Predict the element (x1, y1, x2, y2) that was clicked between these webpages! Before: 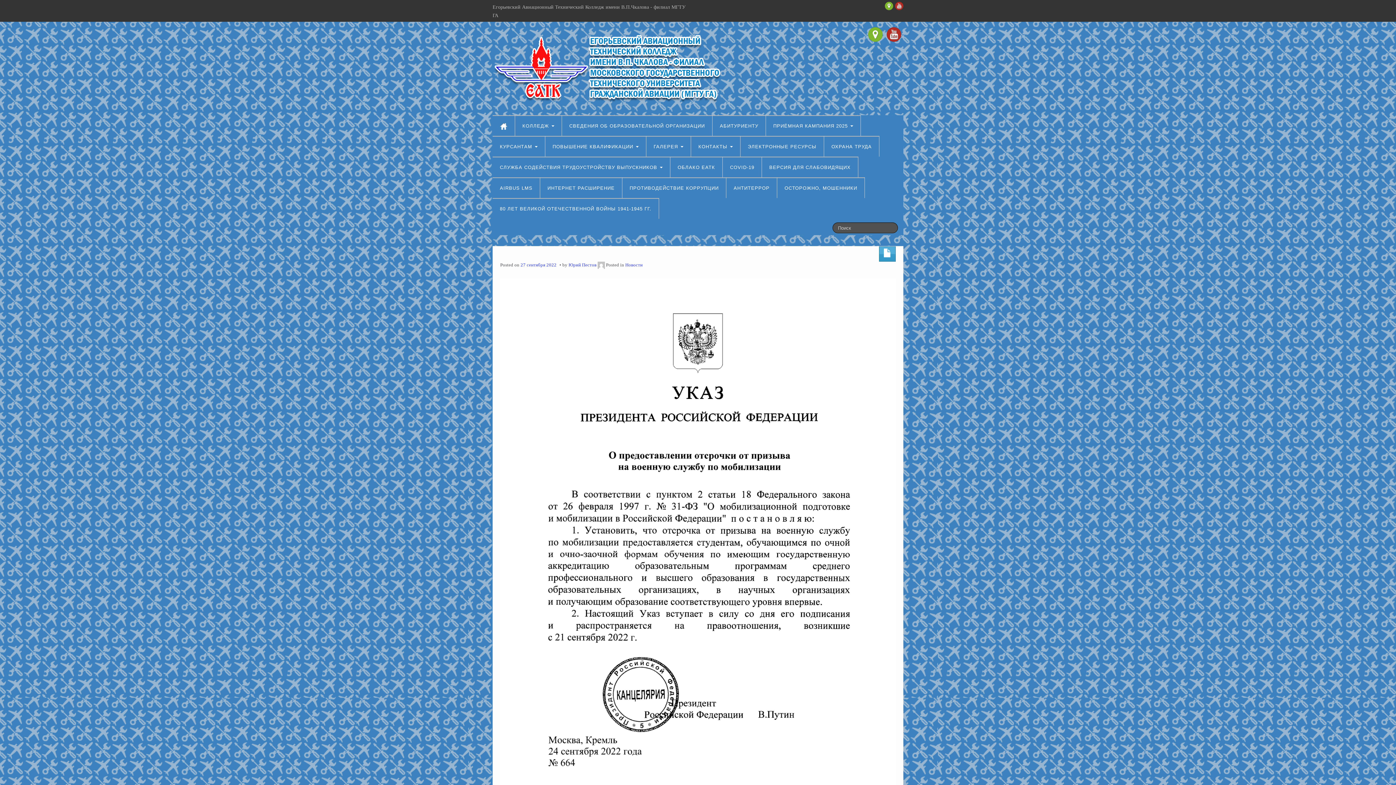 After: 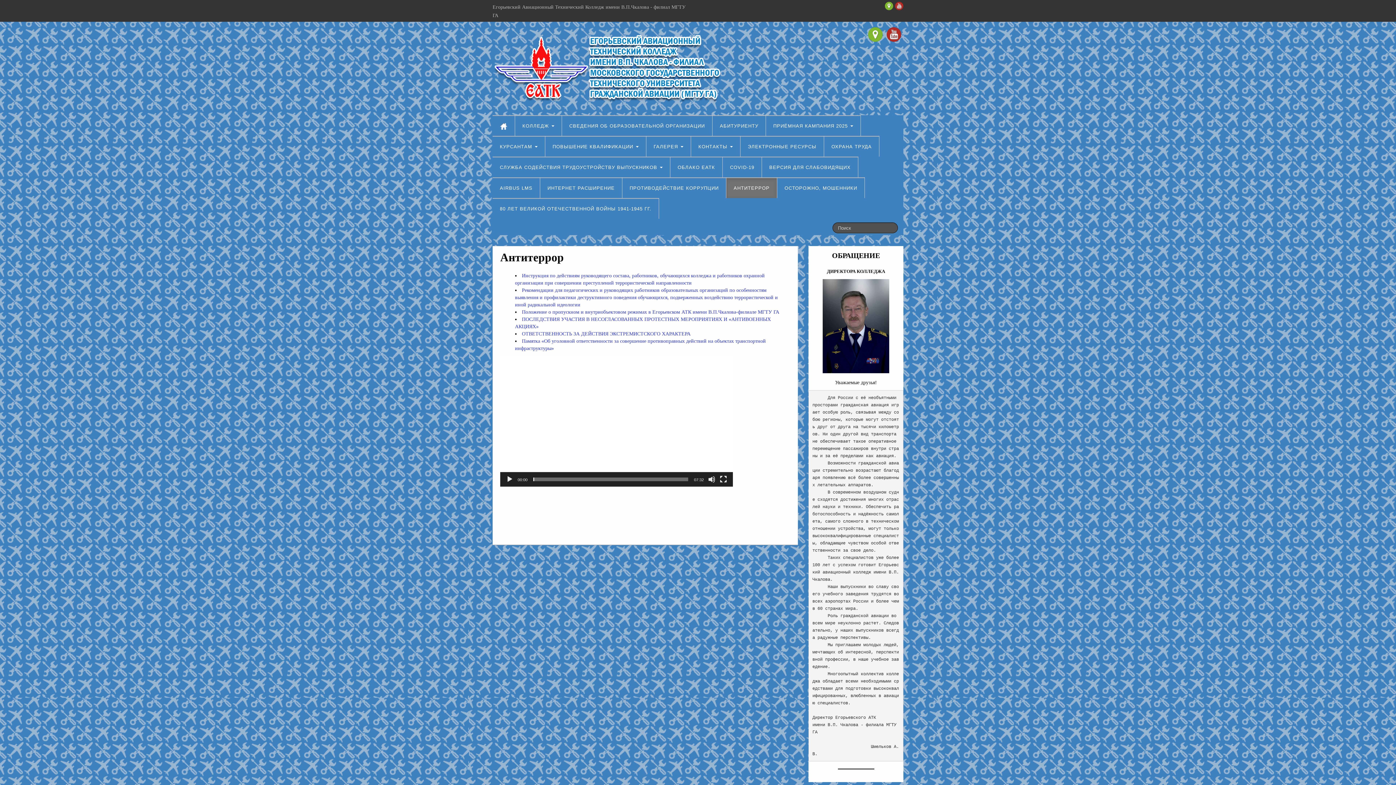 Action: label: АНТИТЕРРОР bbox: (726, 177, 777, 198)